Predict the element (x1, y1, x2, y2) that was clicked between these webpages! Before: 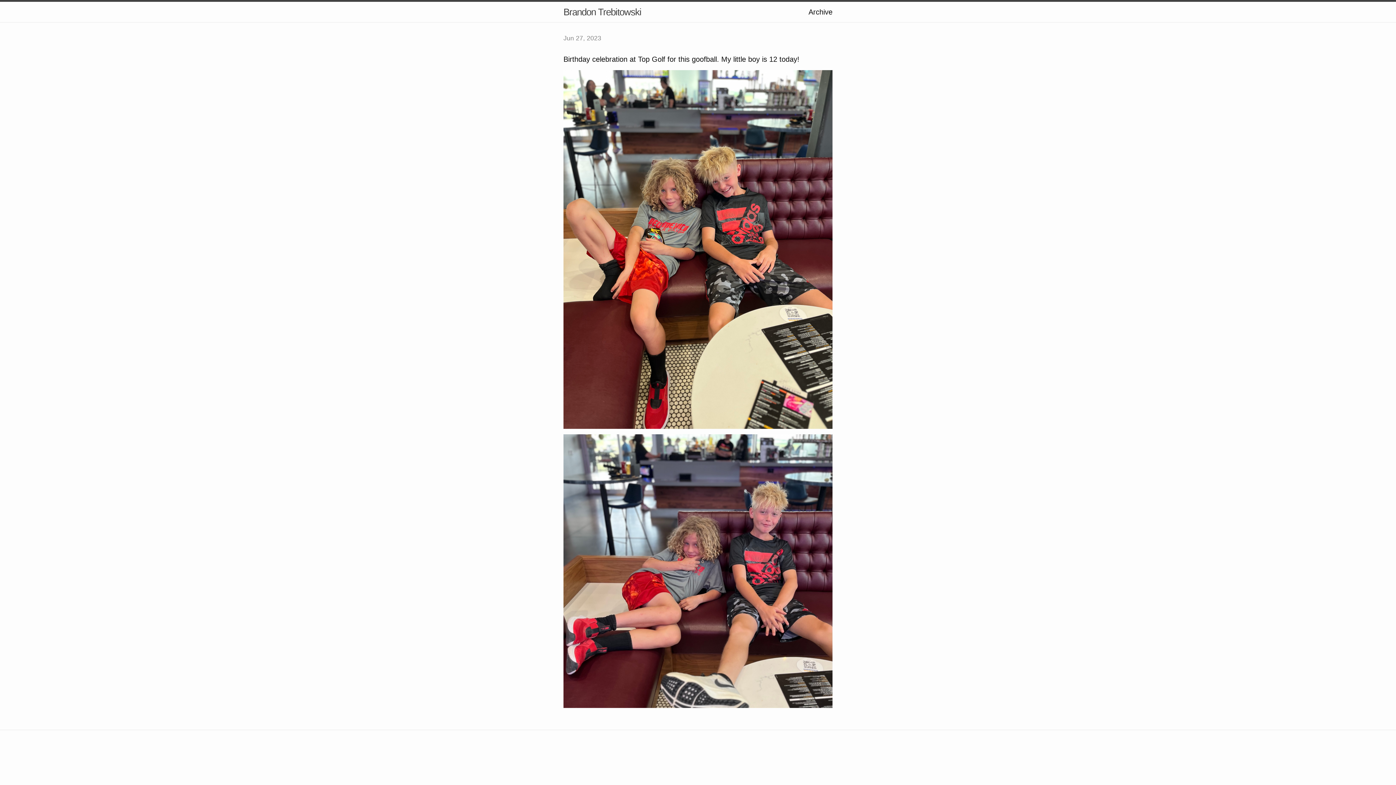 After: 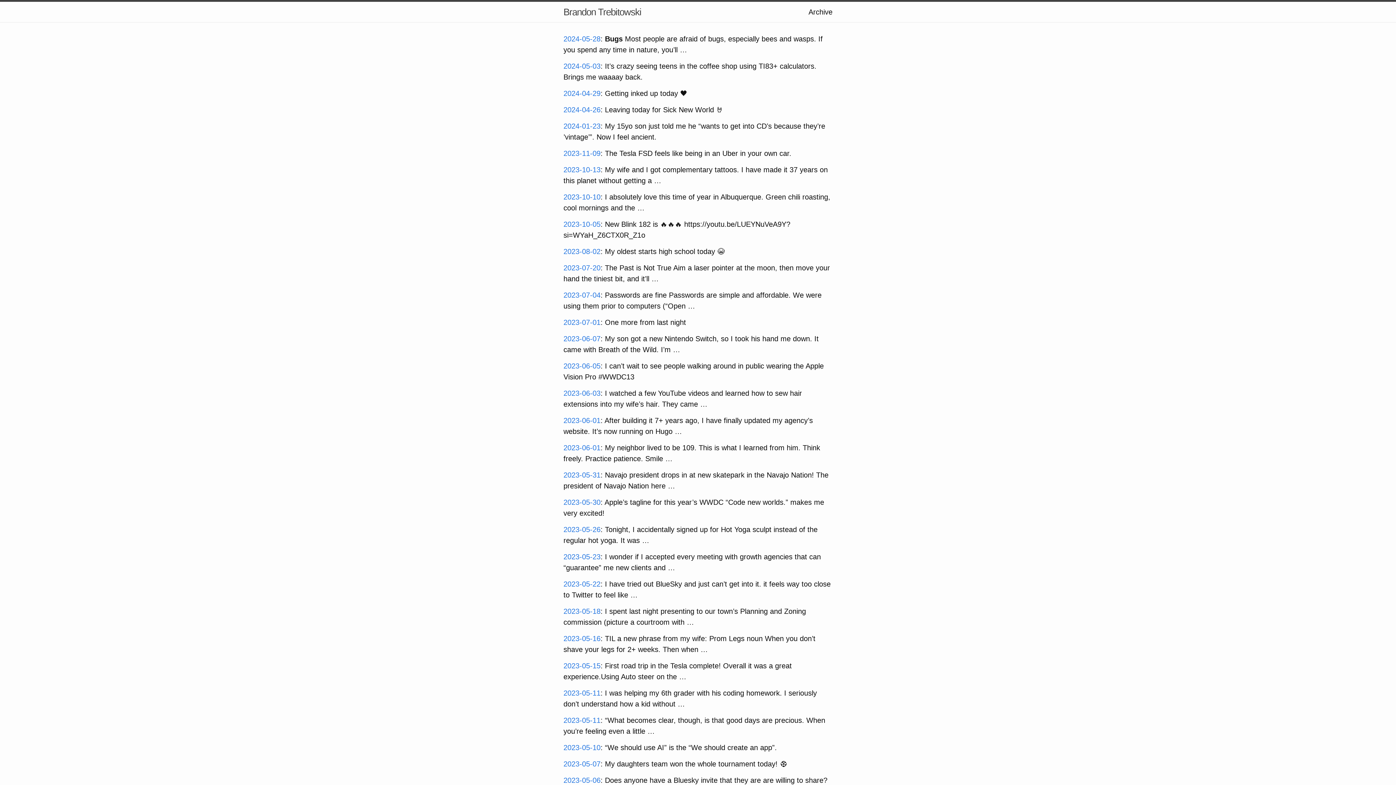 Action: label: Archive bbox: (808, 8, 832, 16)